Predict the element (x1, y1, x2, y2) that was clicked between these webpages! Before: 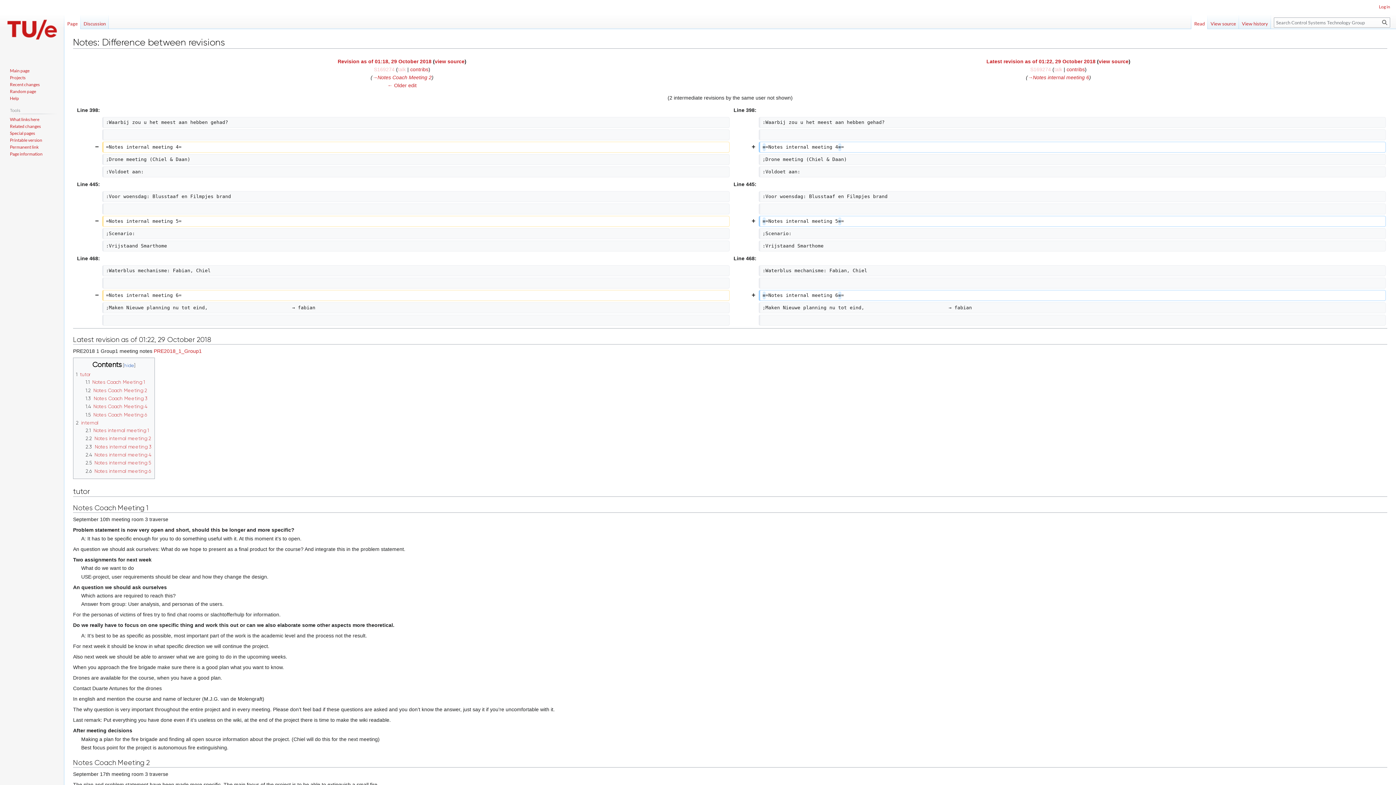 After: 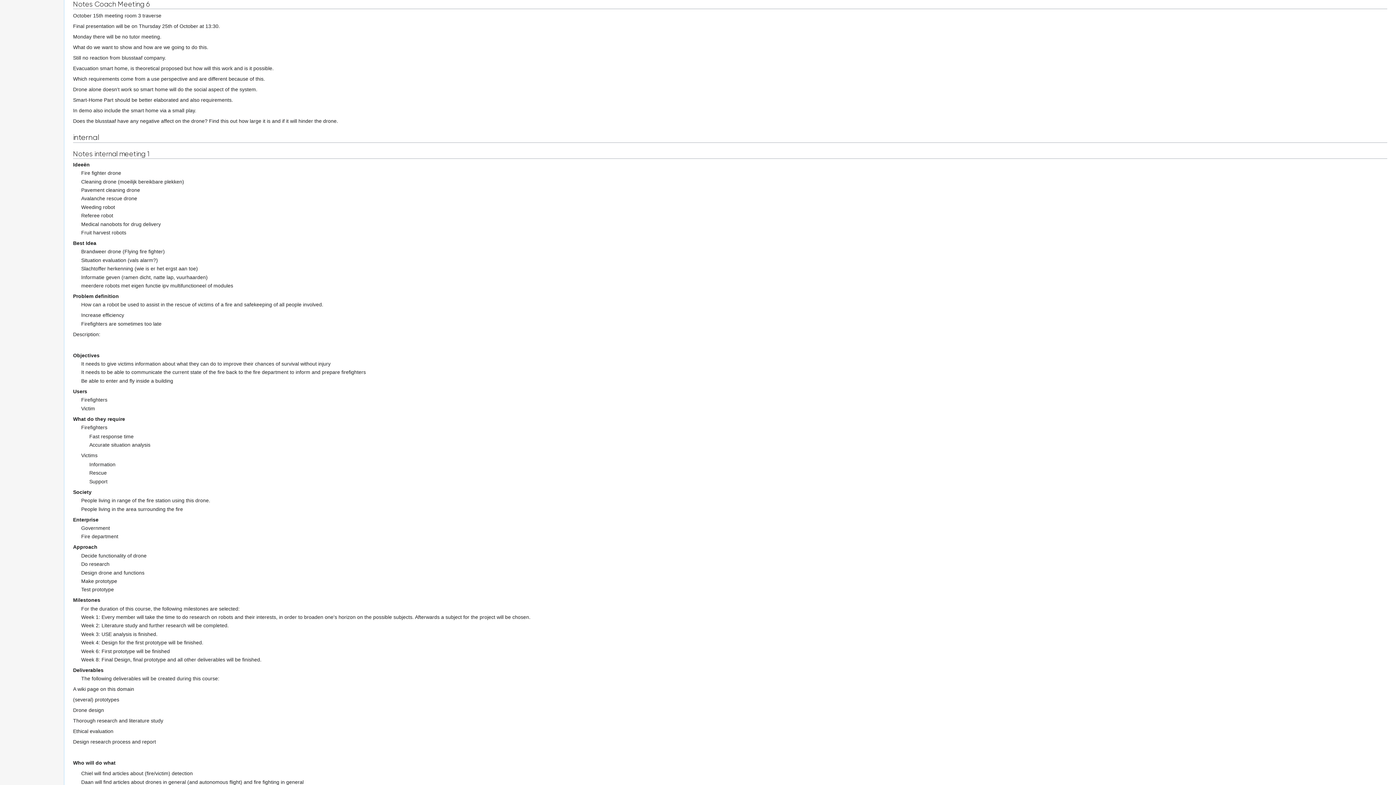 Action: label: 1.5	Notes Coach Meeting 6 bbox: (85, 412, 147, 417)